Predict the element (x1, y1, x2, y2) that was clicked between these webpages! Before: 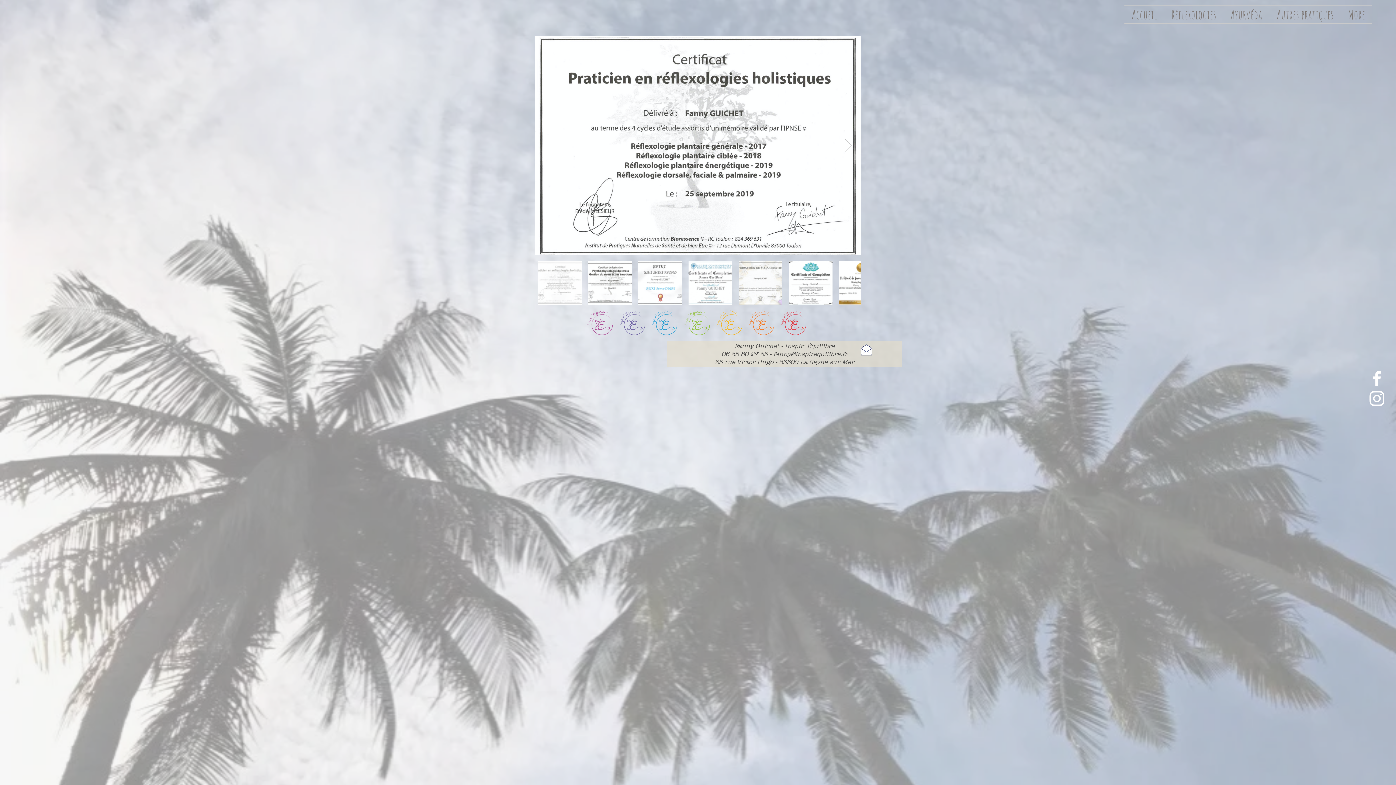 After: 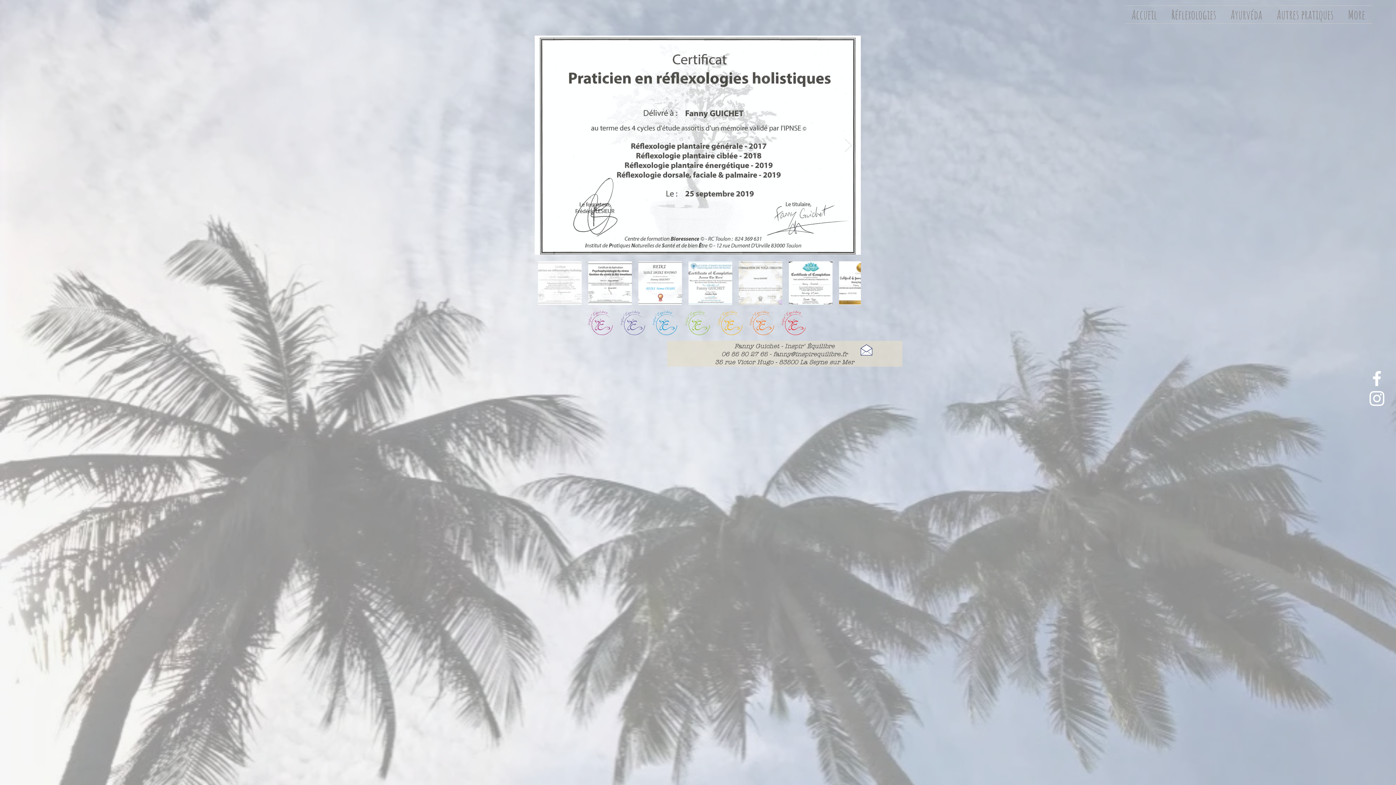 Action: label: fanny@inspirequilibre.fr bbox: (773, 350, 847, 357)